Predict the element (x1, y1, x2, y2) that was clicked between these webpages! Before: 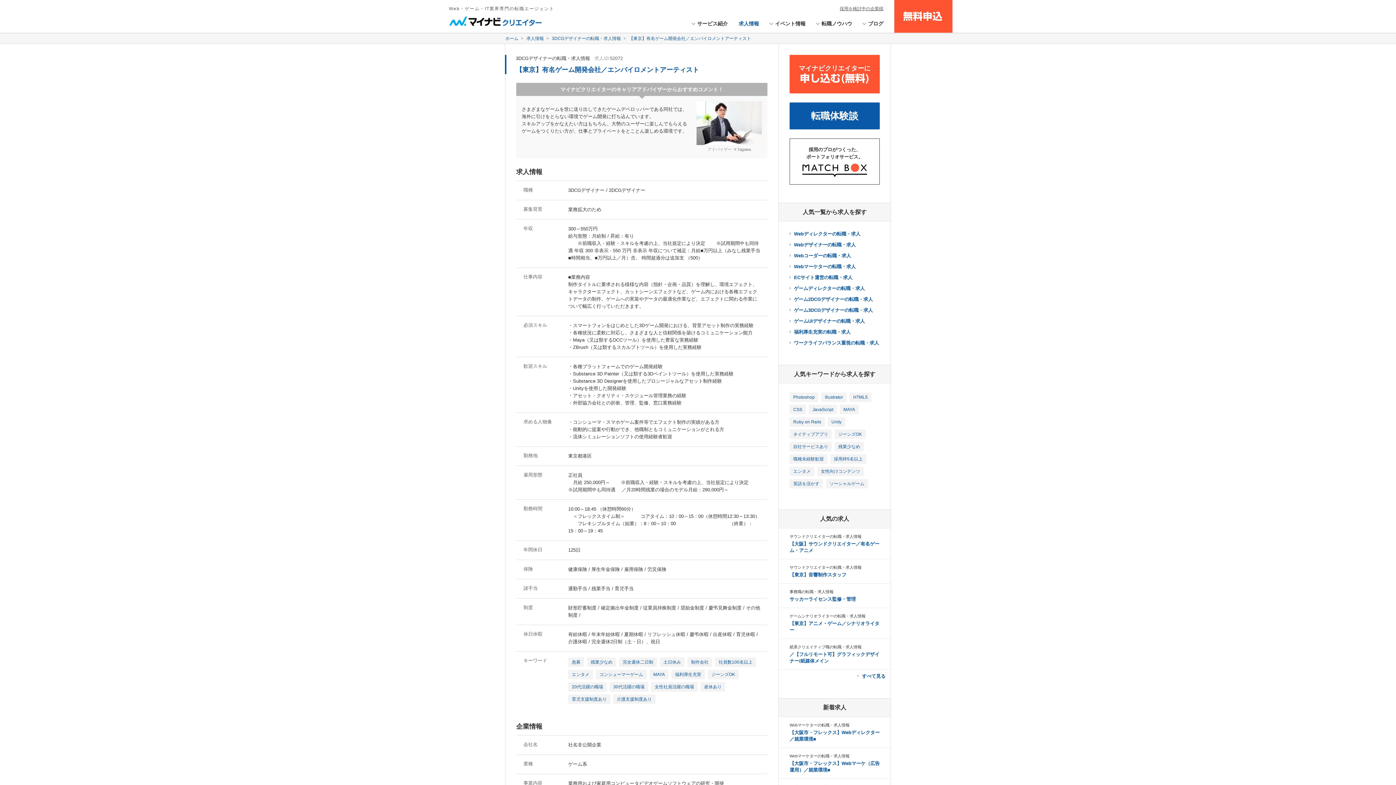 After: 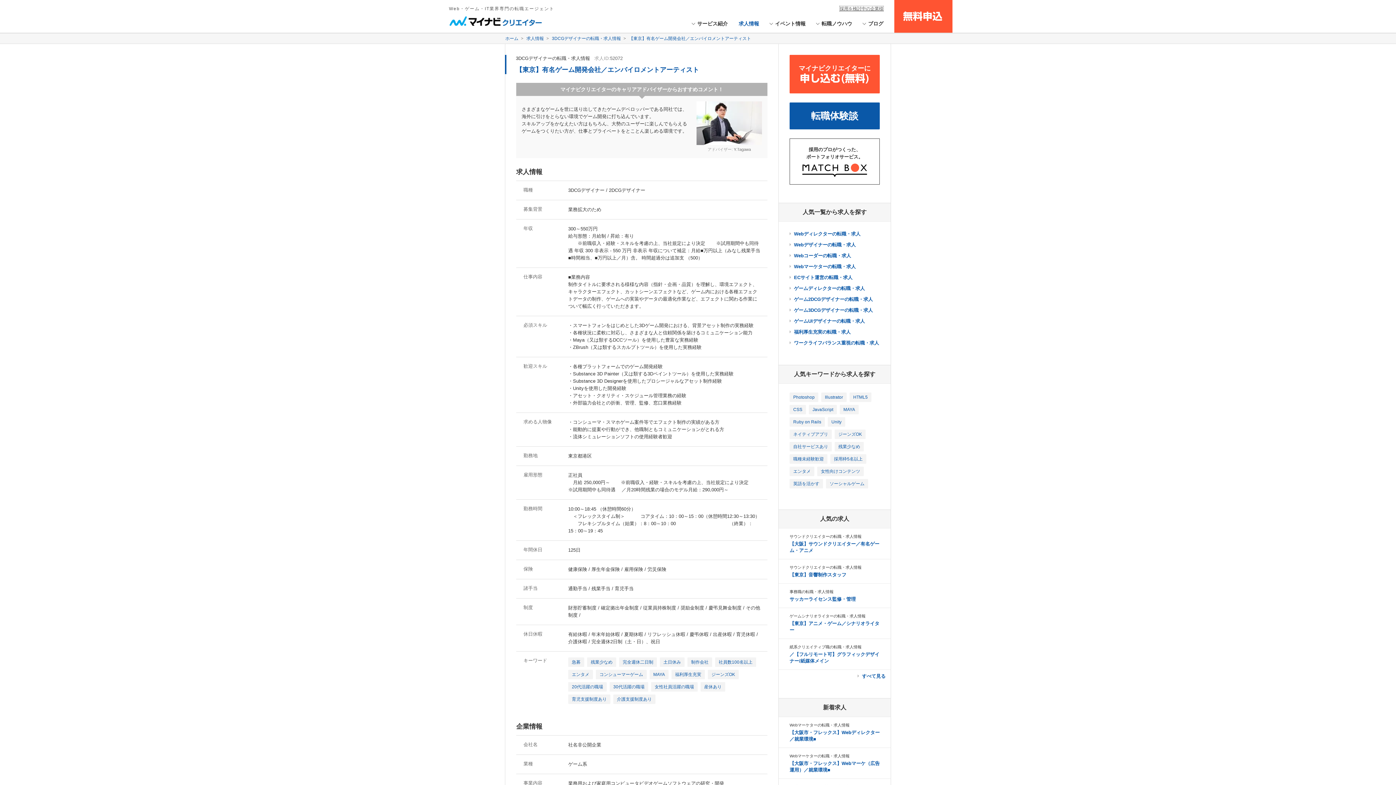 Action: label: 採用を検討中の企業様 bbox: (840, 6, 883, 11)